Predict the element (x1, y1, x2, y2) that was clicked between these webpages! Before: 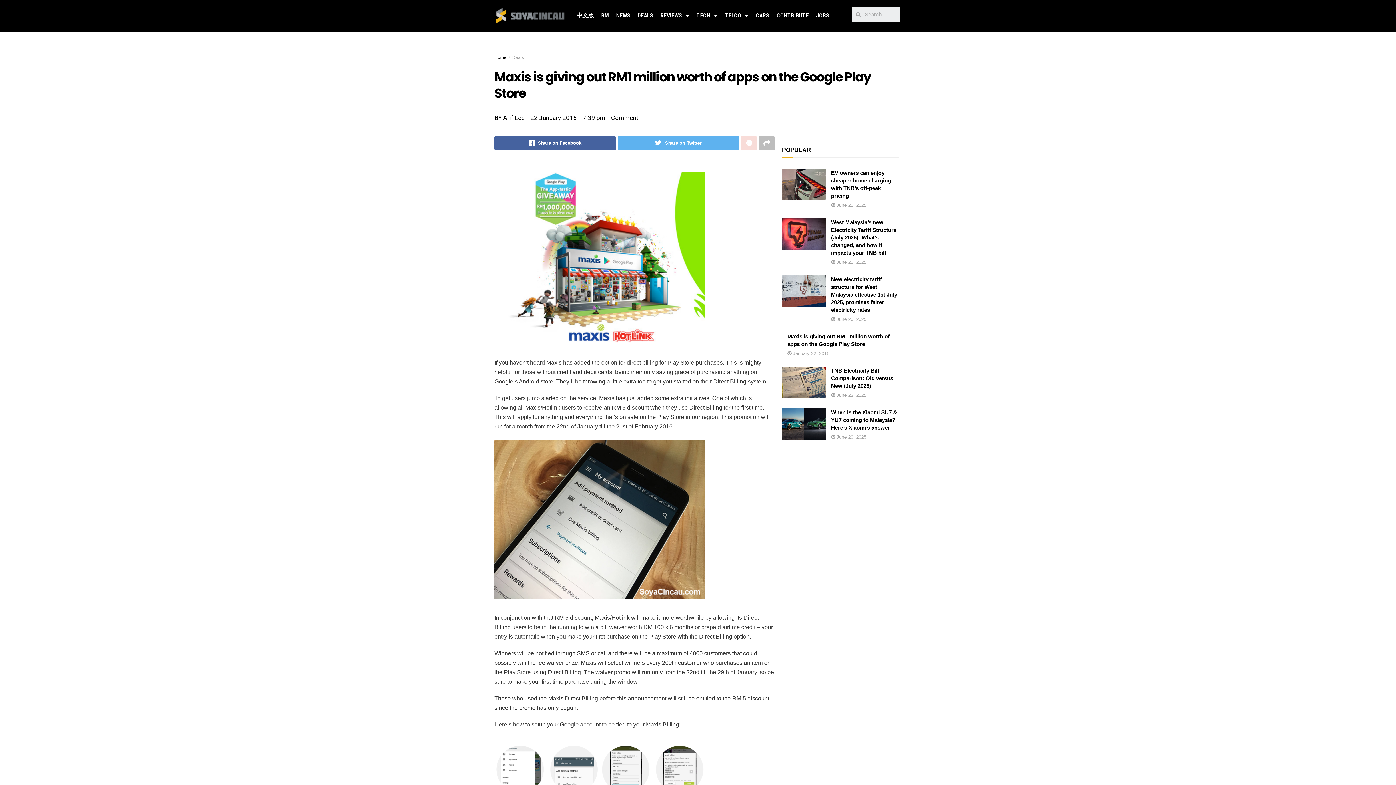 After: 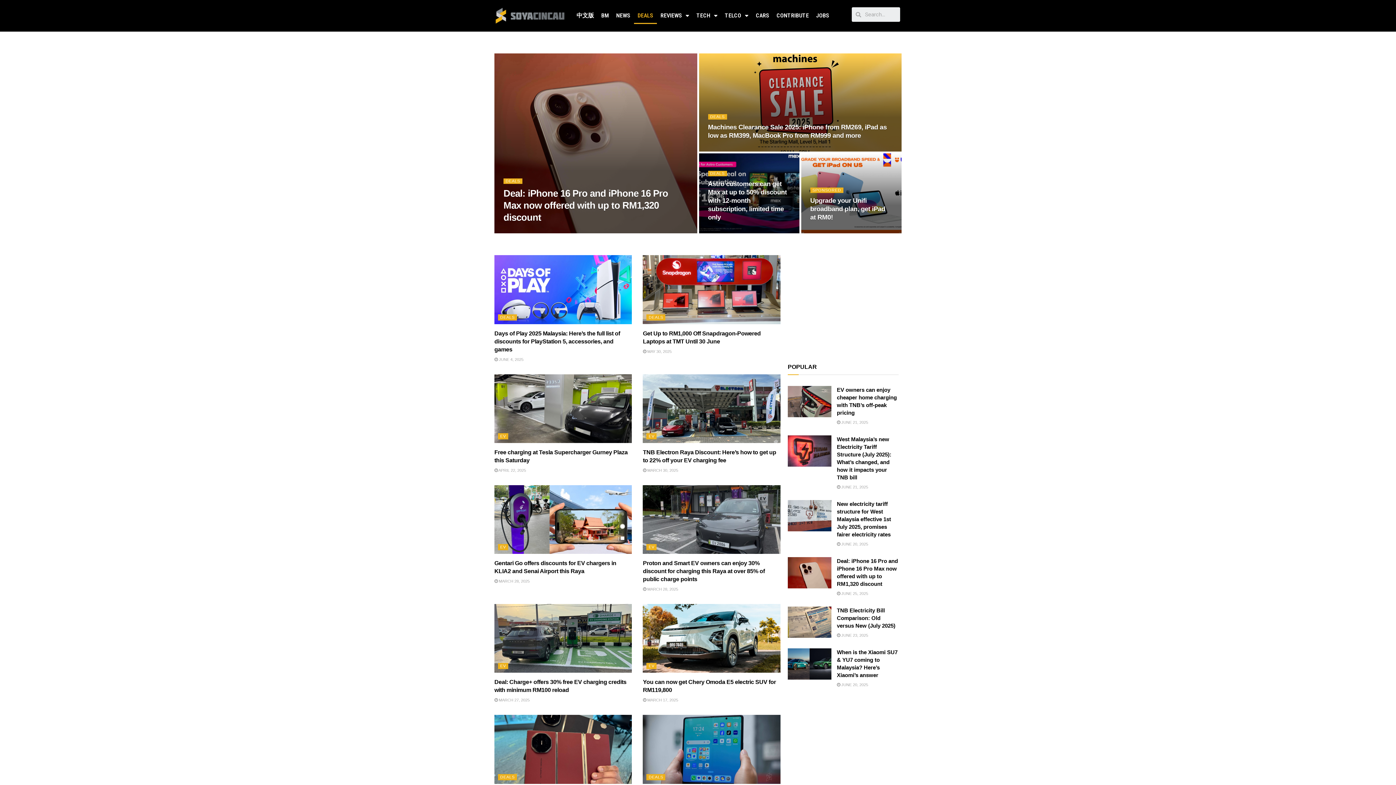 Action: bbox: (512, 55, 524, 60) label: Deals